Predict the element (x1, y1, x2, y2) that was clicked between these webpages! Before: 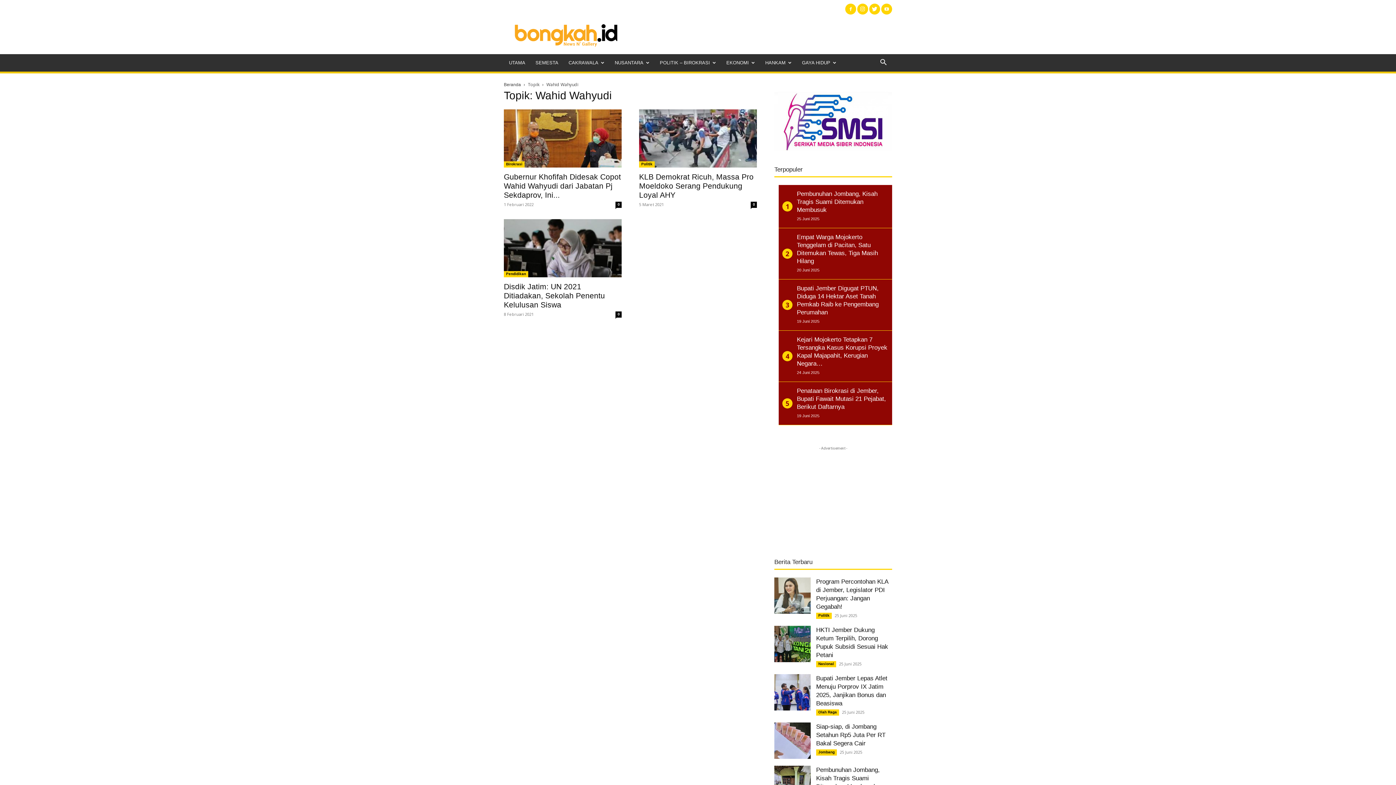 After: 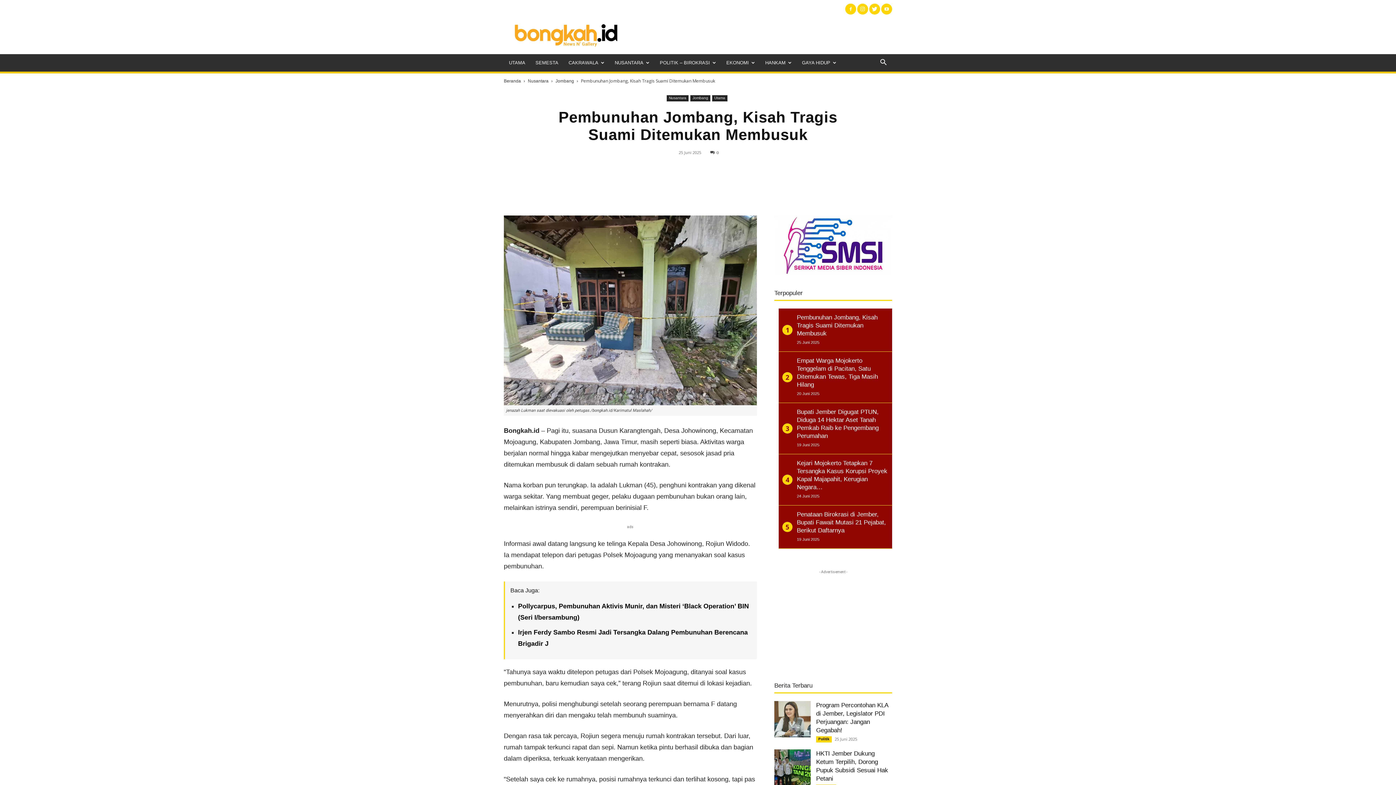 Action: label: Pembunuhan Jombang, Kisah Tragis Suami Ditemukan Membusuk bbox: (816, 766, 880, 790)